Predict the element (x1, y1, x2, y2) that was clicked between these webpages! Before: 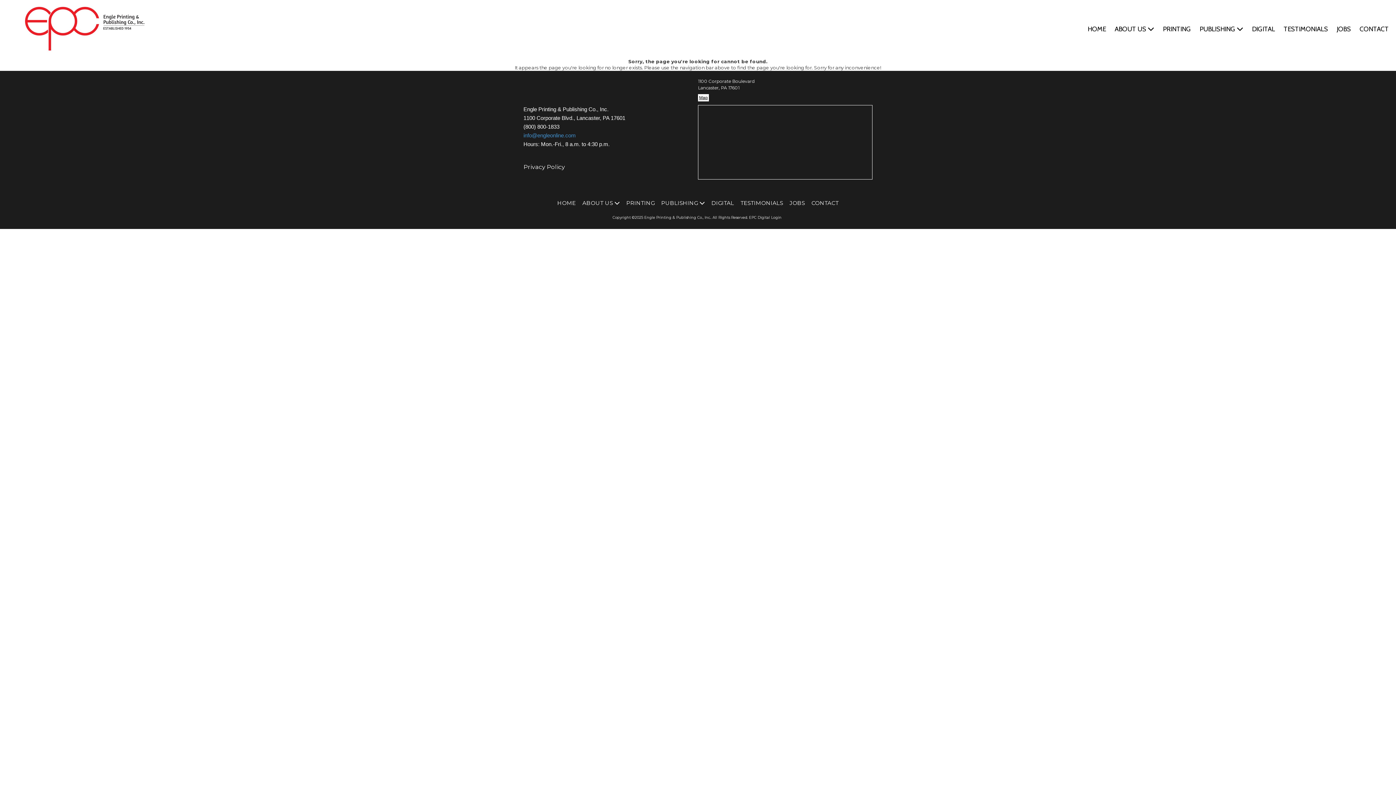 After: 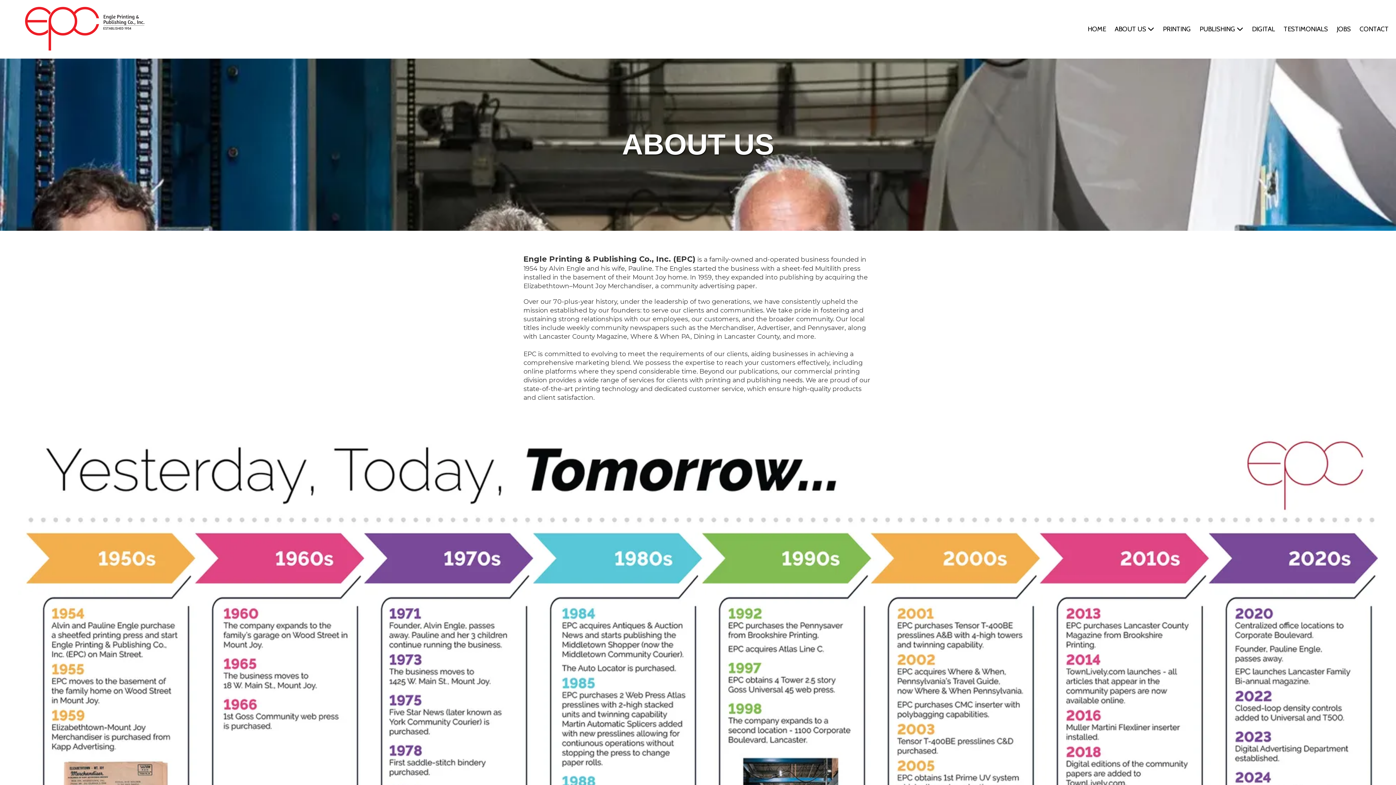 Action: label: ABOUT US  bbox: (582, 198, 620, 208)